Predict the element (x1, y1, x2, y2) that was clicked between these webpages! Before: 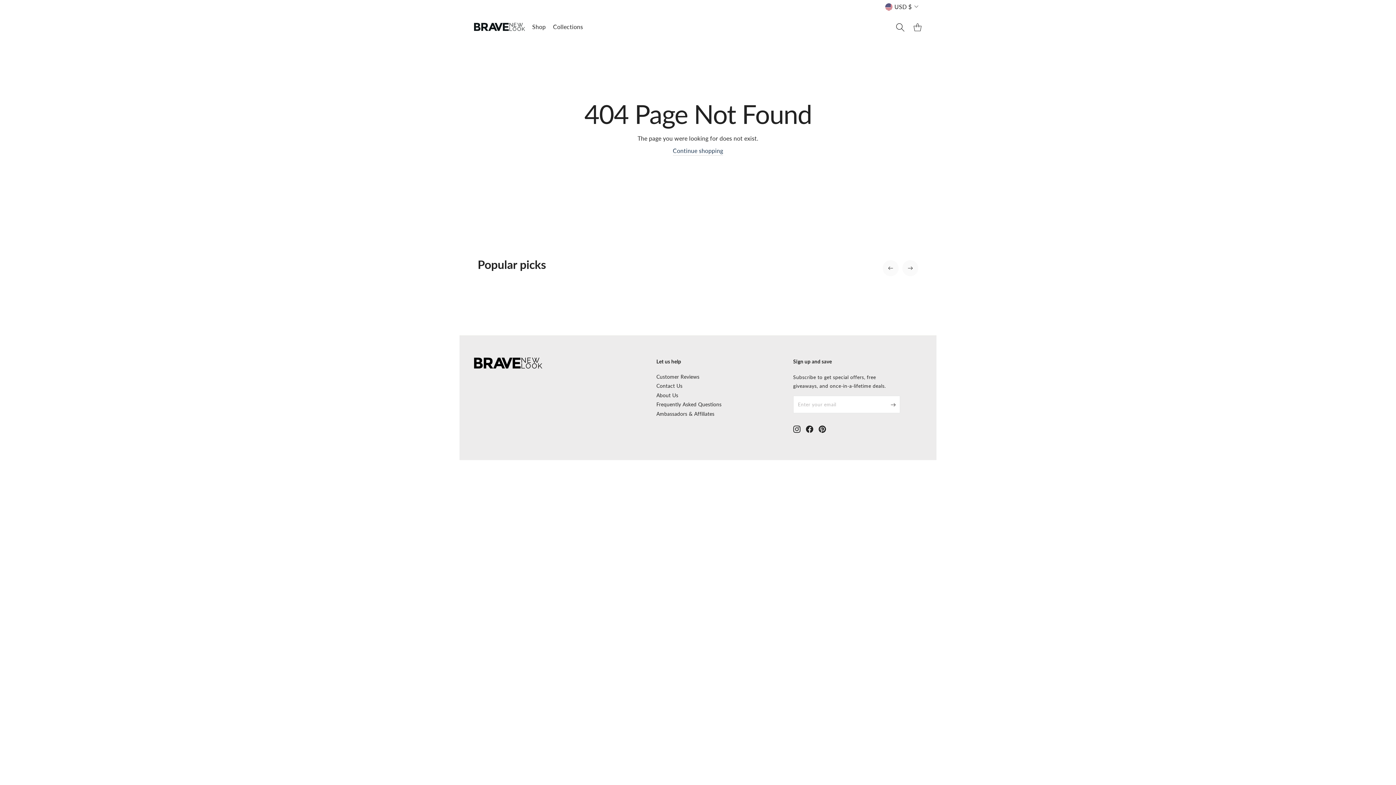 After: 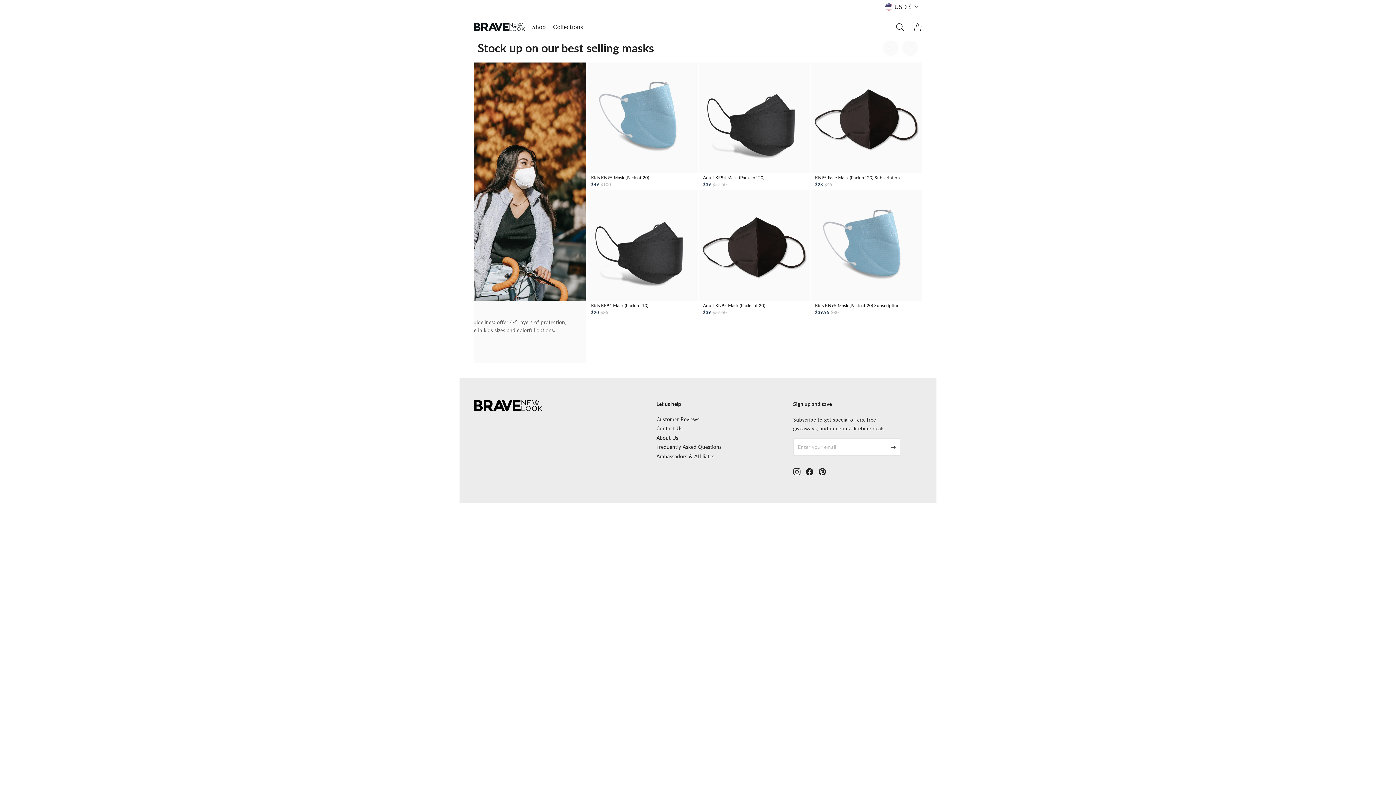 Action: bbox: (474, 13, 525, 40)